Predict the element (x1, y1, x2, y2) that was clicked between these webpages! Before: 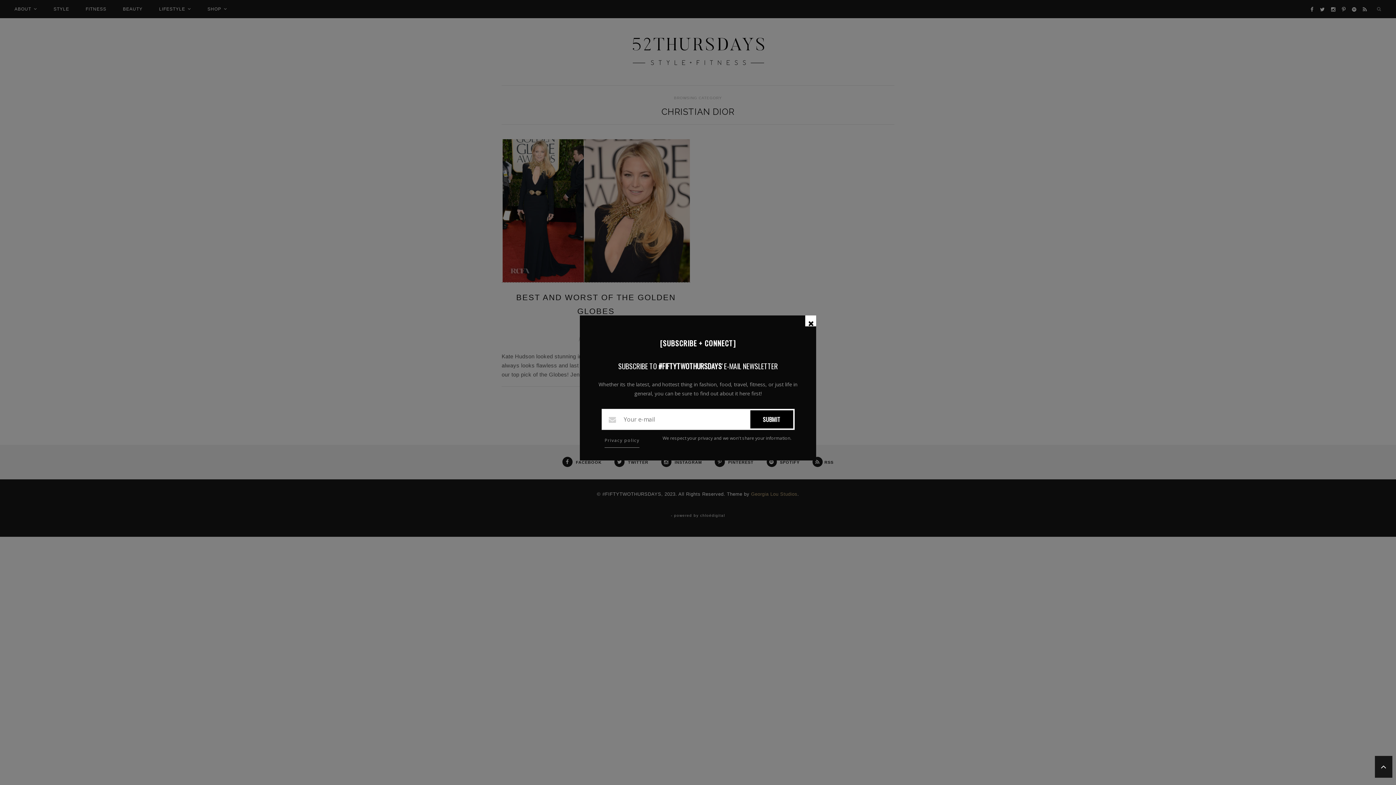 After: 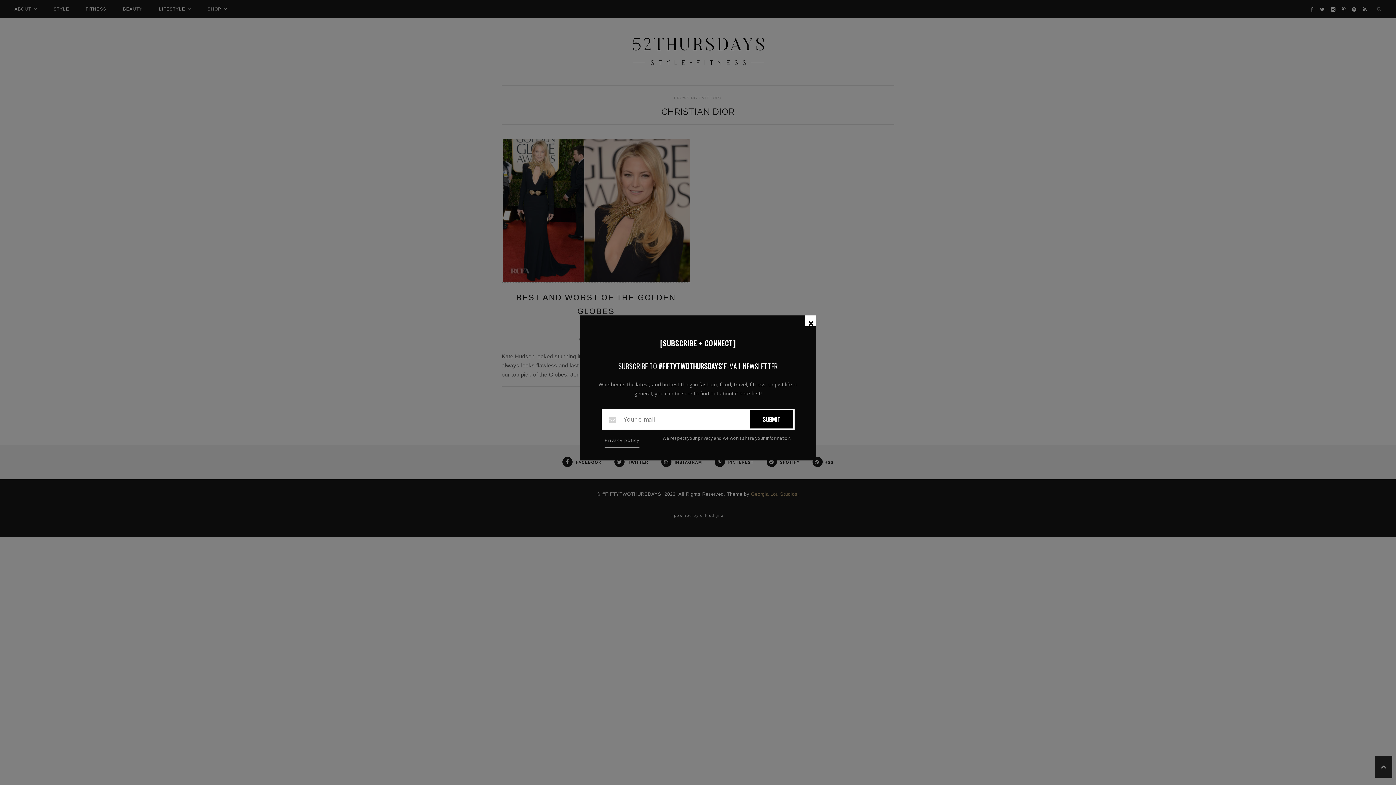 Action: label: SUBMIT bbox: (750, 410, 793, 428)